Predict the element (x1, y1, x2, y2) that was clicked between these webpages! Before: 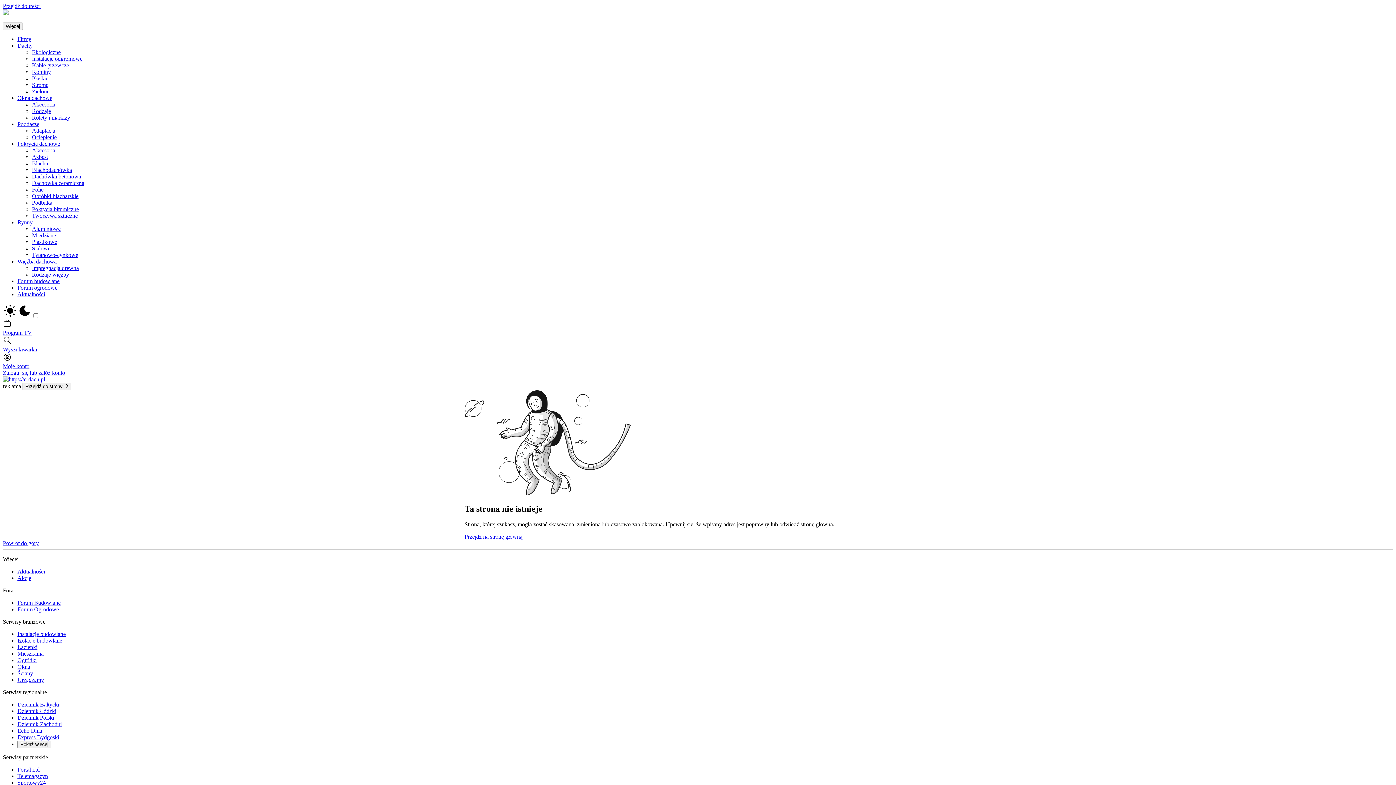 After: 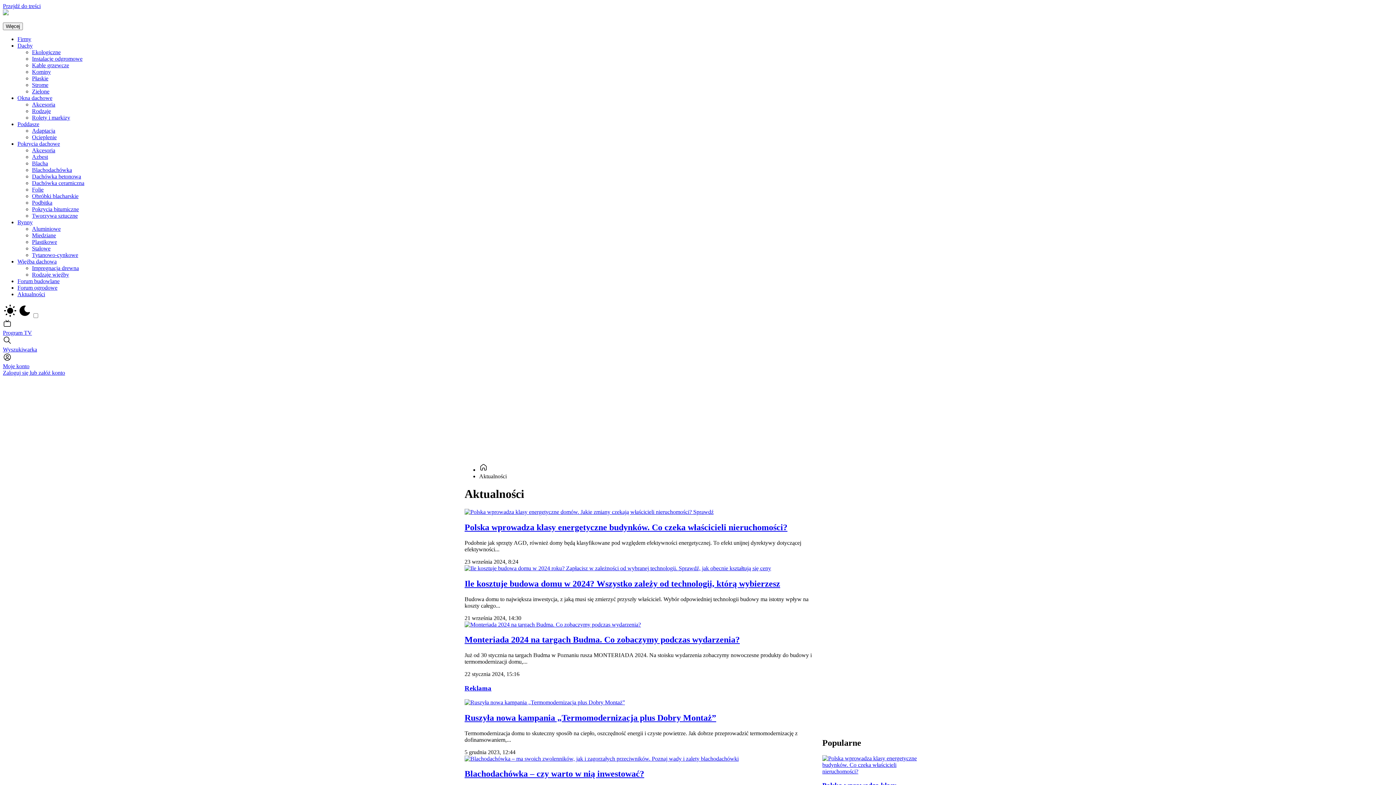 Action: bbox: (17, 568, 45, 574) label: Aktualności